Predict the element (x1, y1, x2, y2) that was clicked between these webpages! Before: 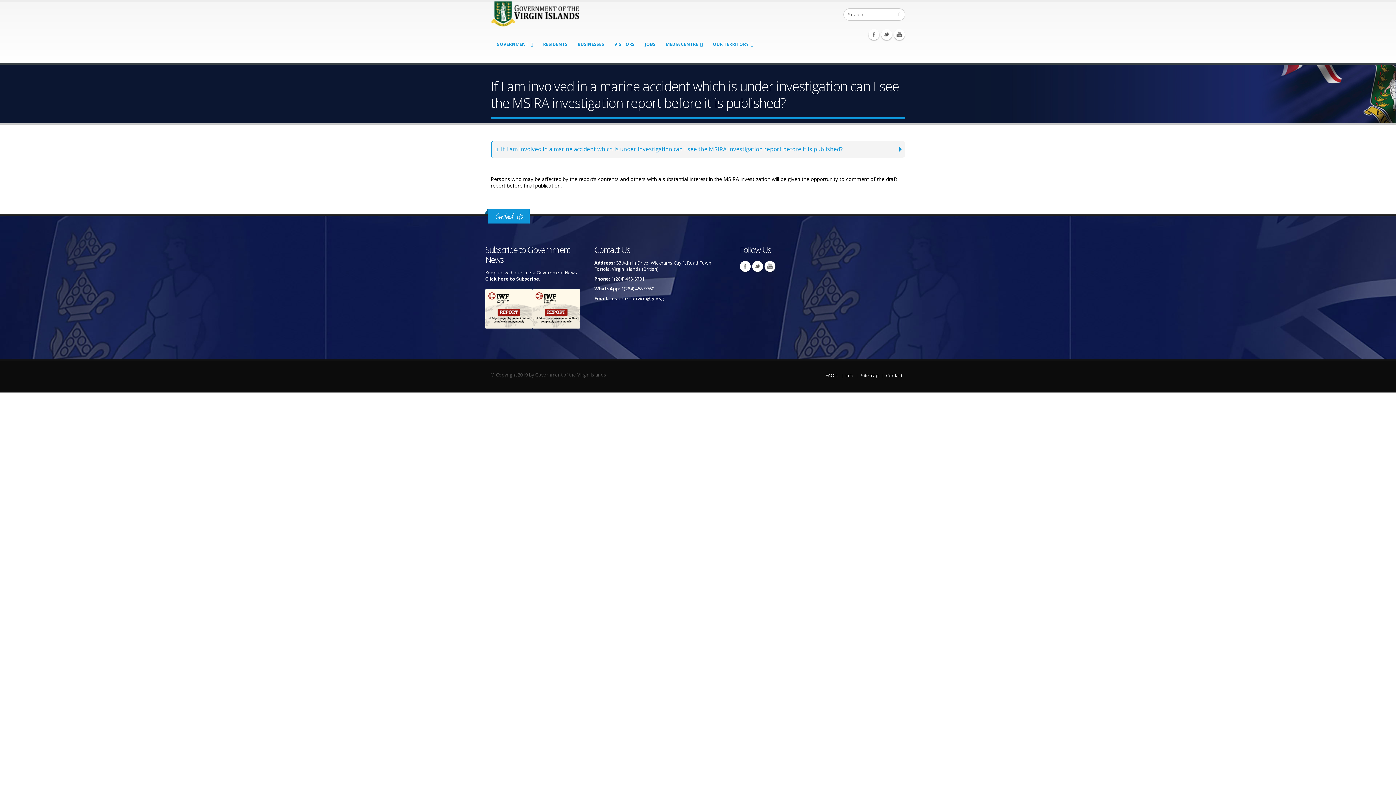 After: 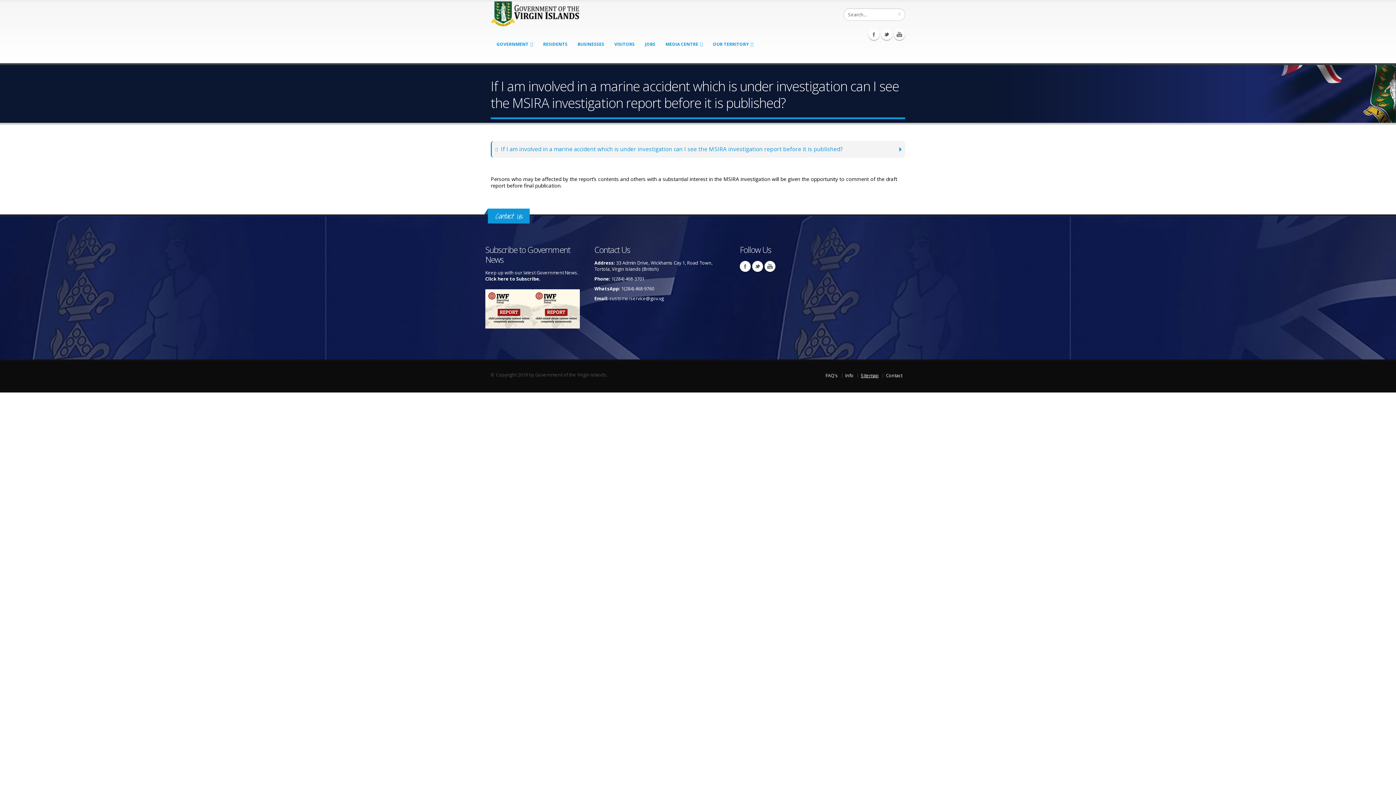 Action: label: Sitemap bbox: (861, 372, 878, 378)